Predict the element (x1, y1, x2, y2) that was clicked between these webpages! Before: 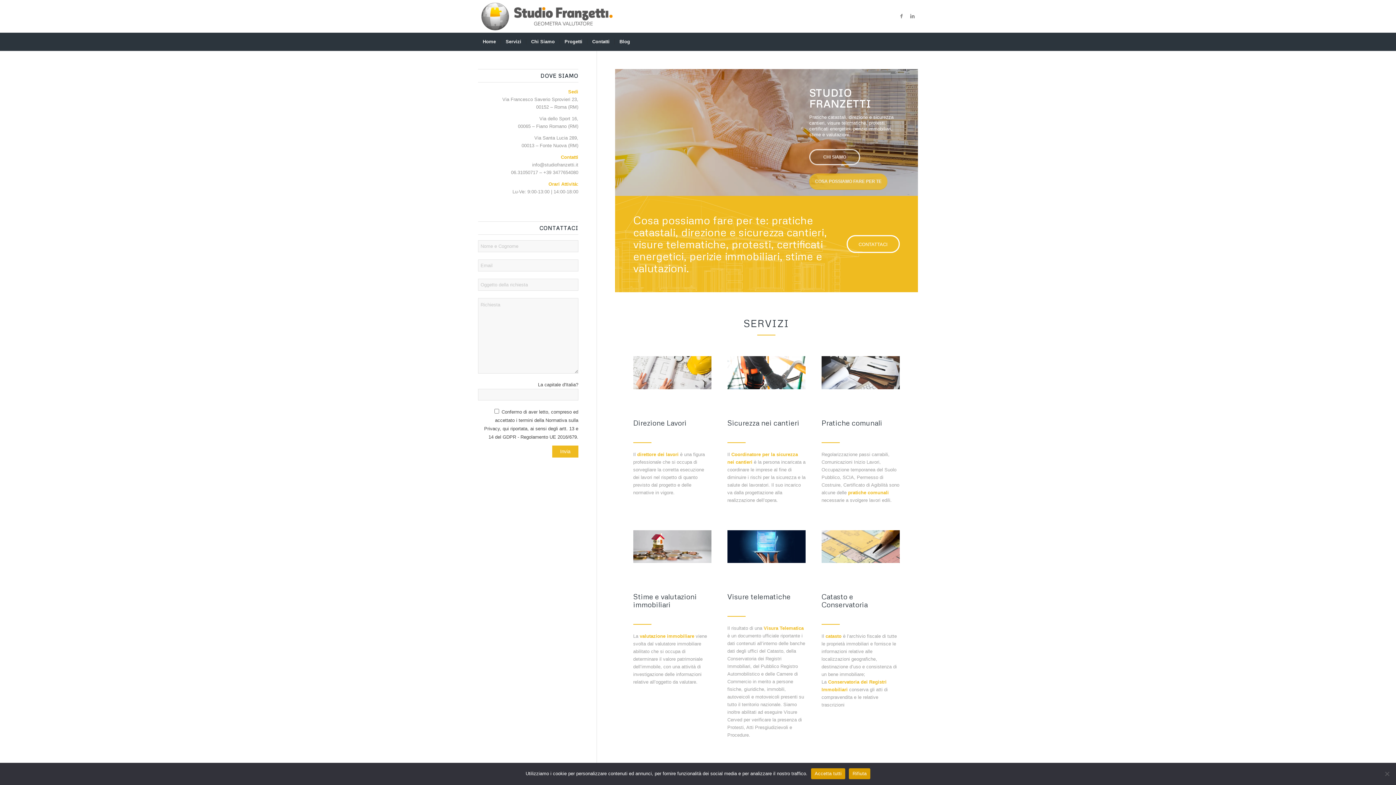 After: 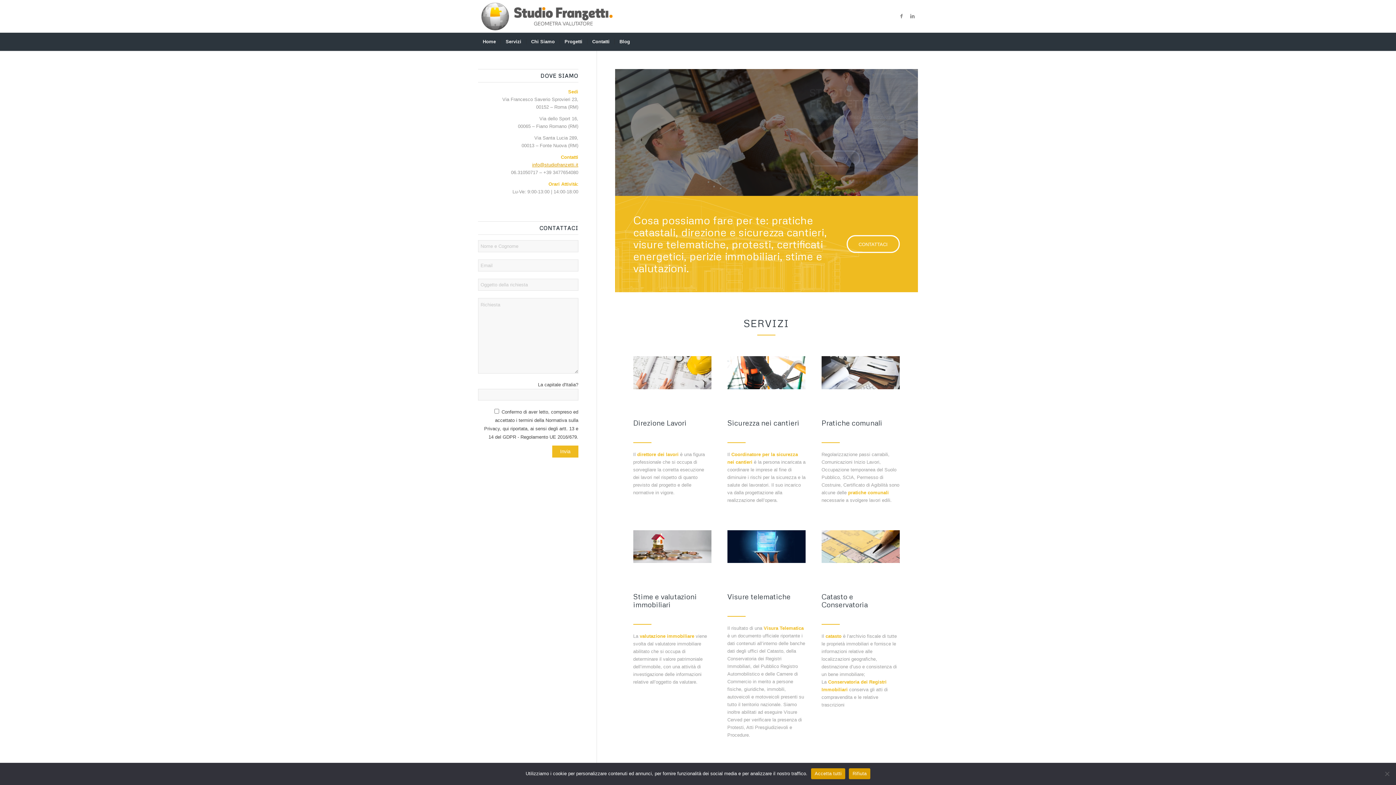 Action: bbox: (532, 162, 578, 167) label: info@studiofranzetti.it